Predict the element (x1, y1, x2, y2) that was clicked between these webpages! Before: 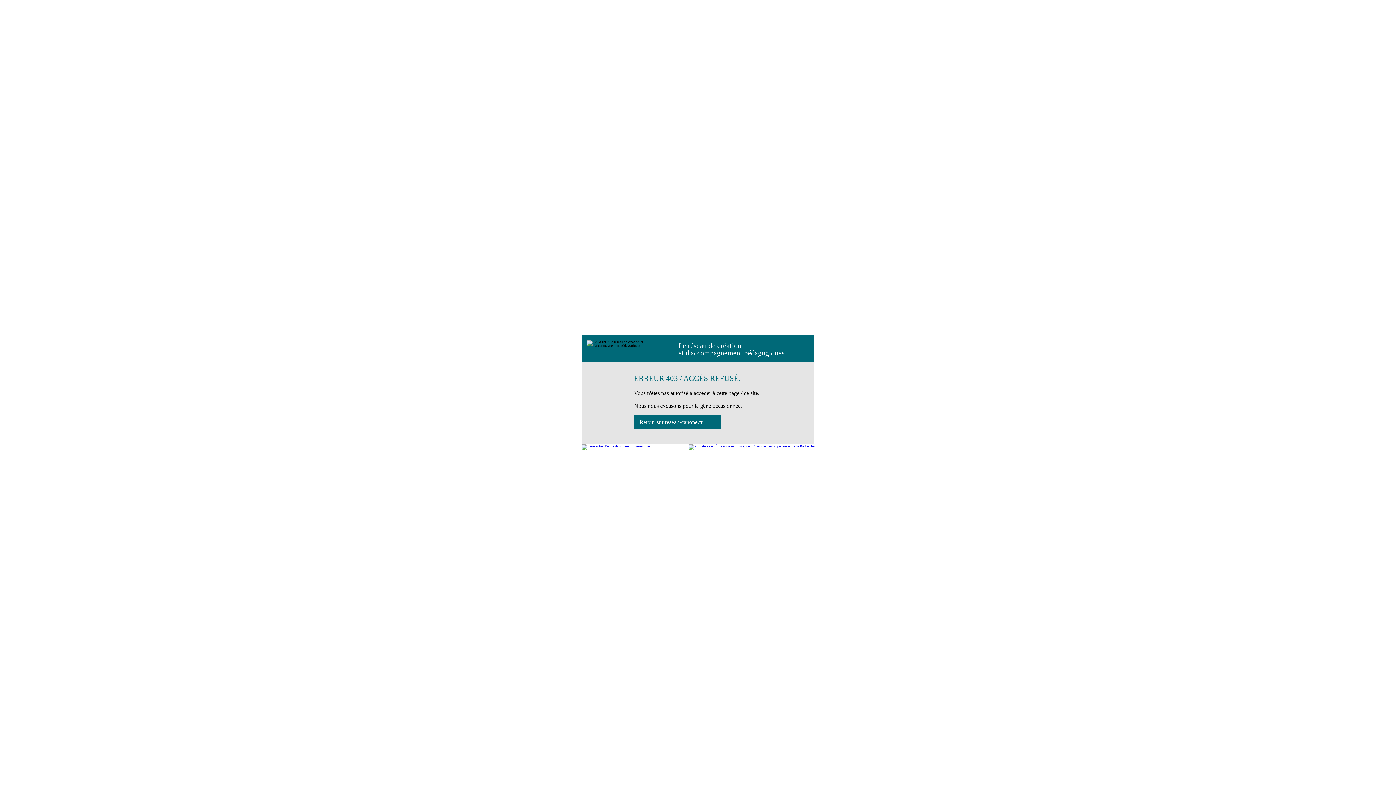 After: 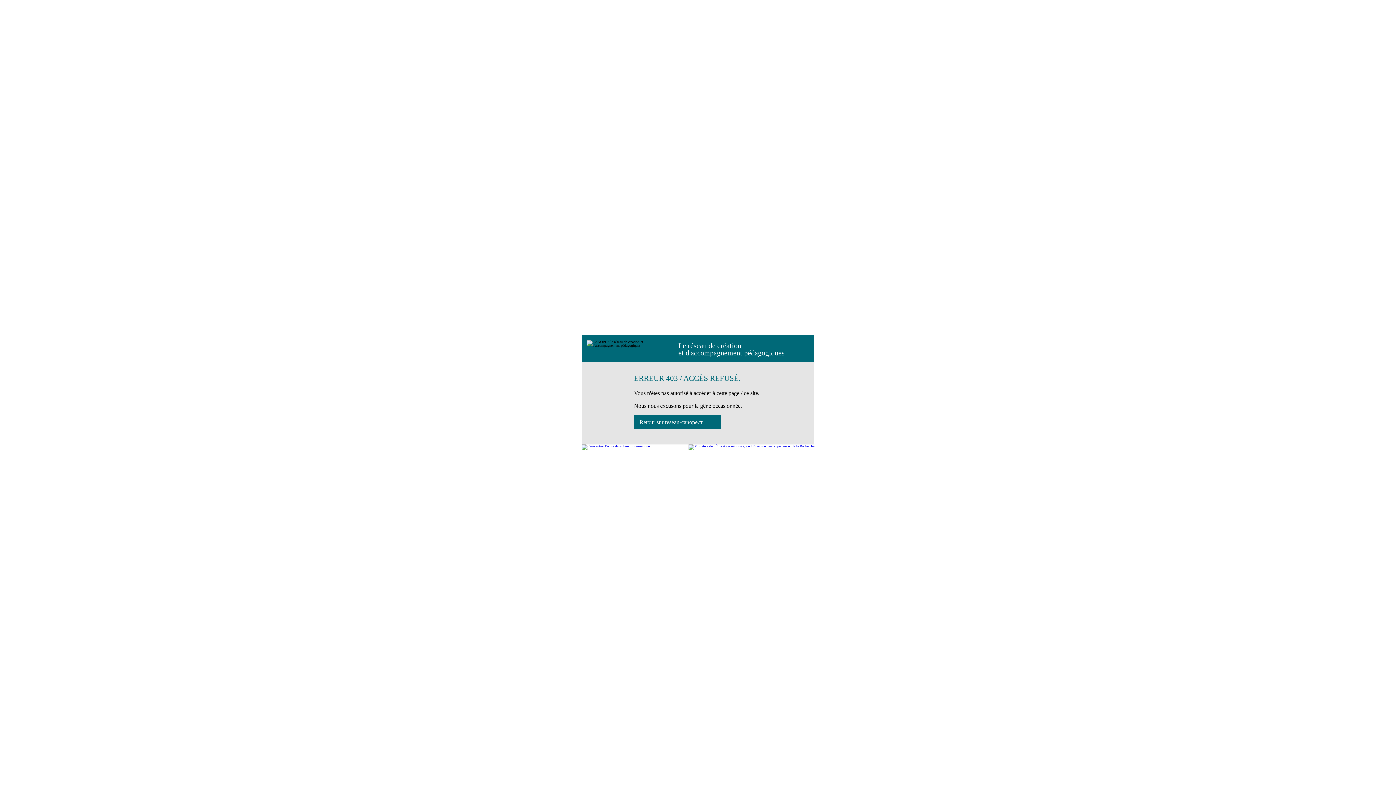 Action: label: Retour sur reseau-canope.fr bbox: (634, 415, 721, 429)